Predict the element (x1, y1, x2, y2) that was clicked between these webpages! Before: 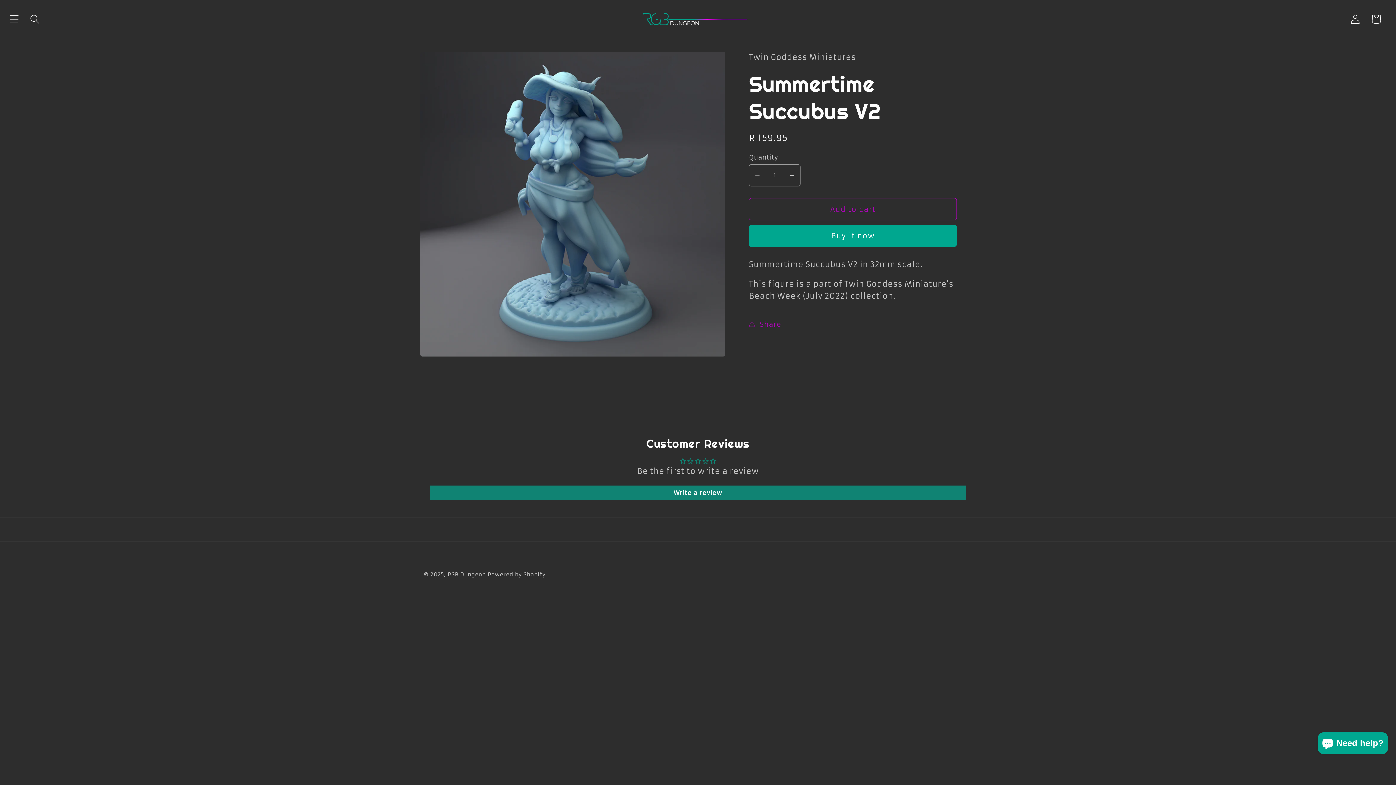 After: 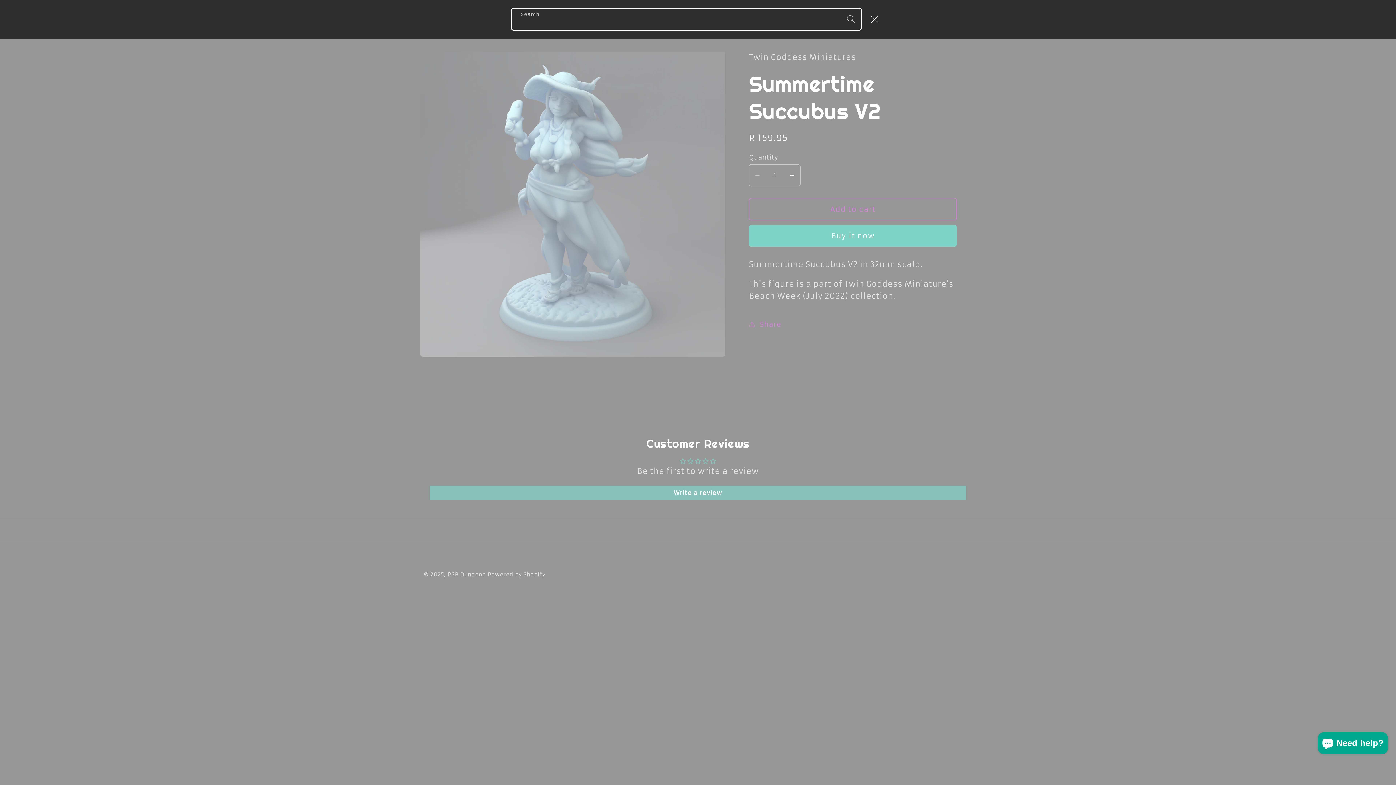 Action: bbox: (24, 8, 45, 29) label: Search